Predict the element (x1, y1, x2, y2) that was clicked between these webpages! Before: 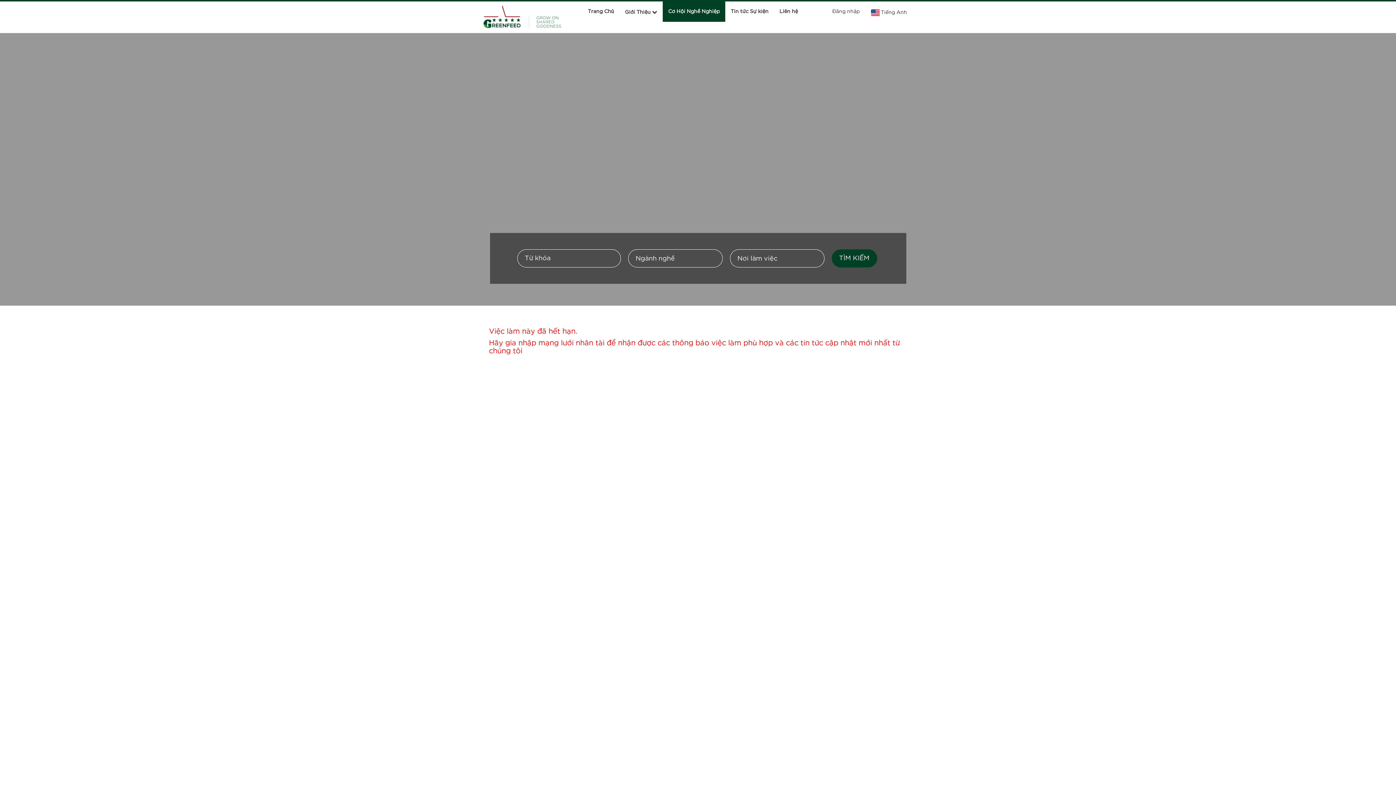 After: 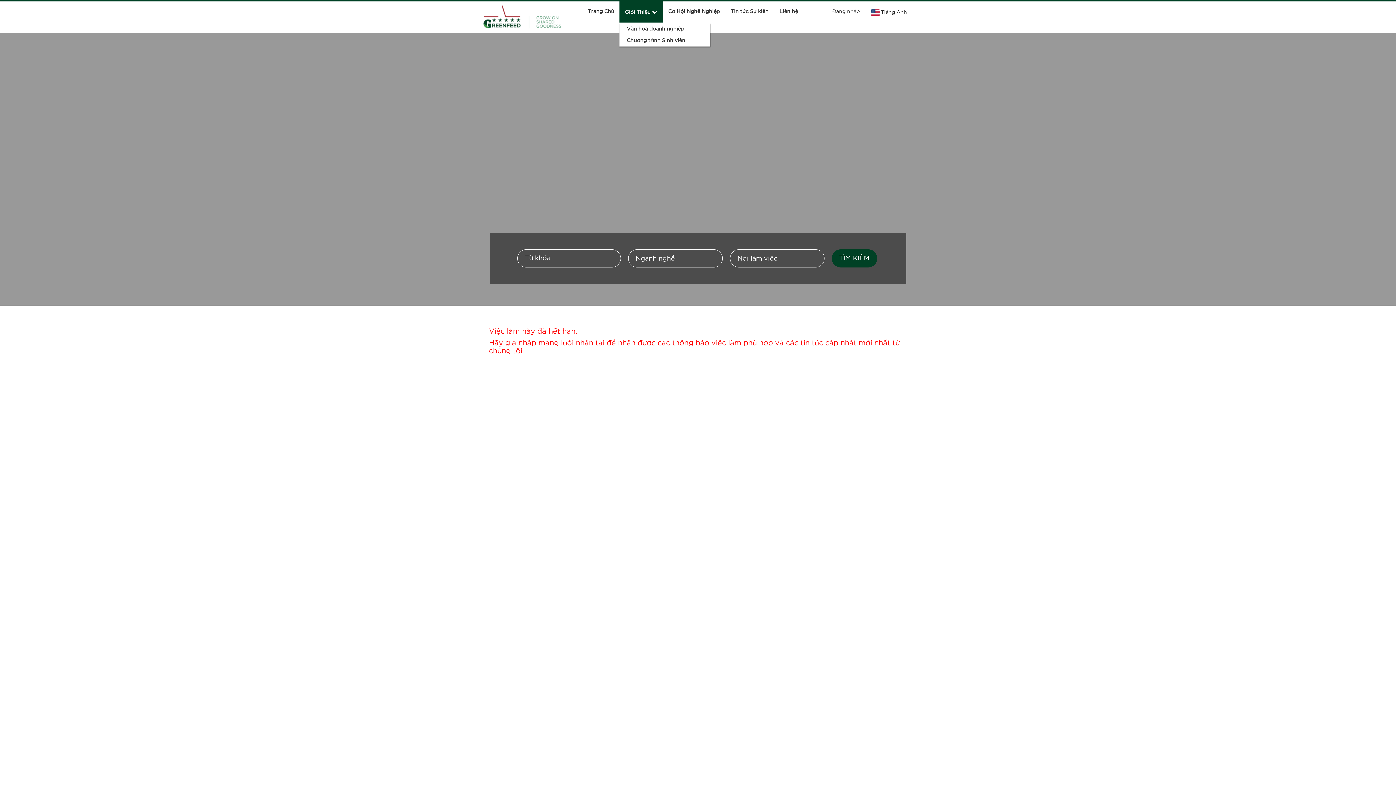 Action: bbox: (619, 1, 662, 22) label: Giới Thiệu 